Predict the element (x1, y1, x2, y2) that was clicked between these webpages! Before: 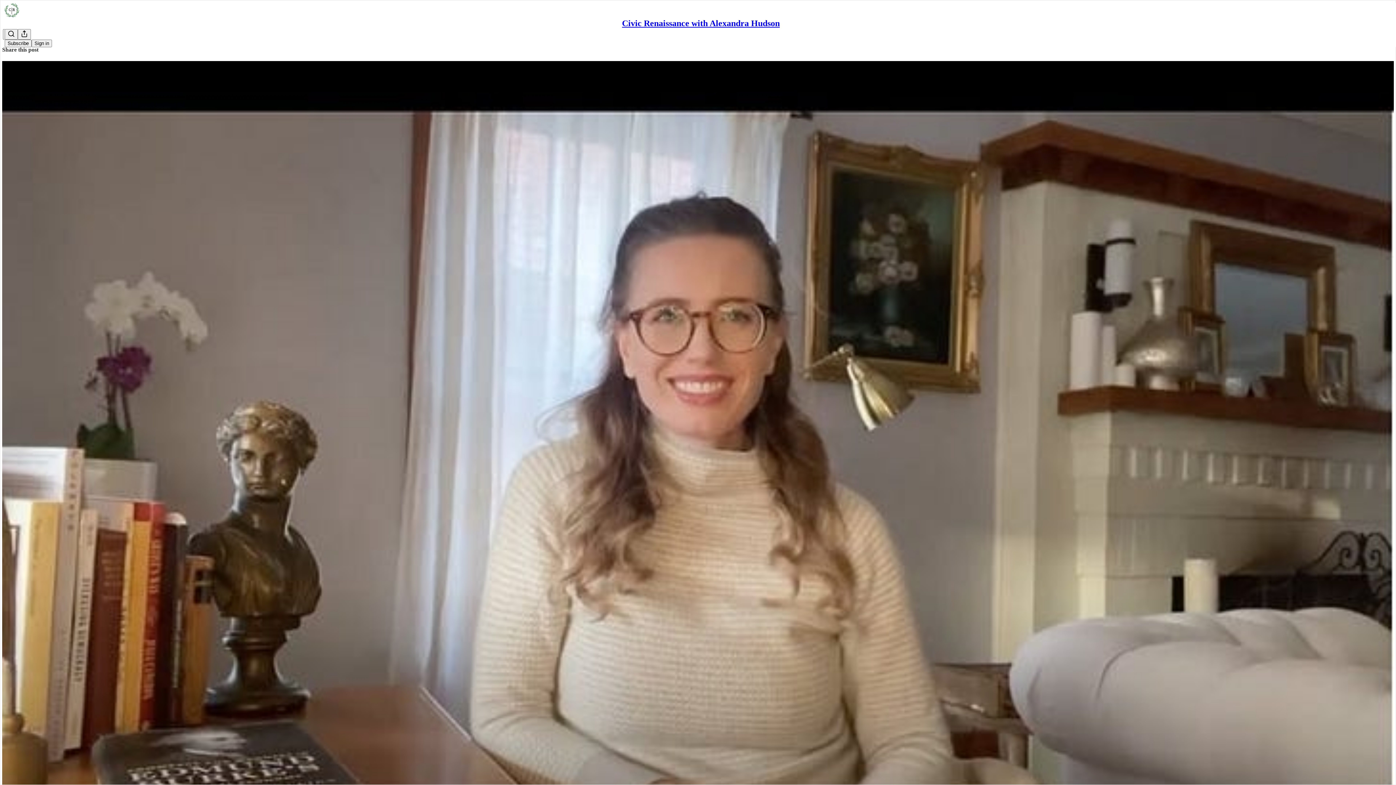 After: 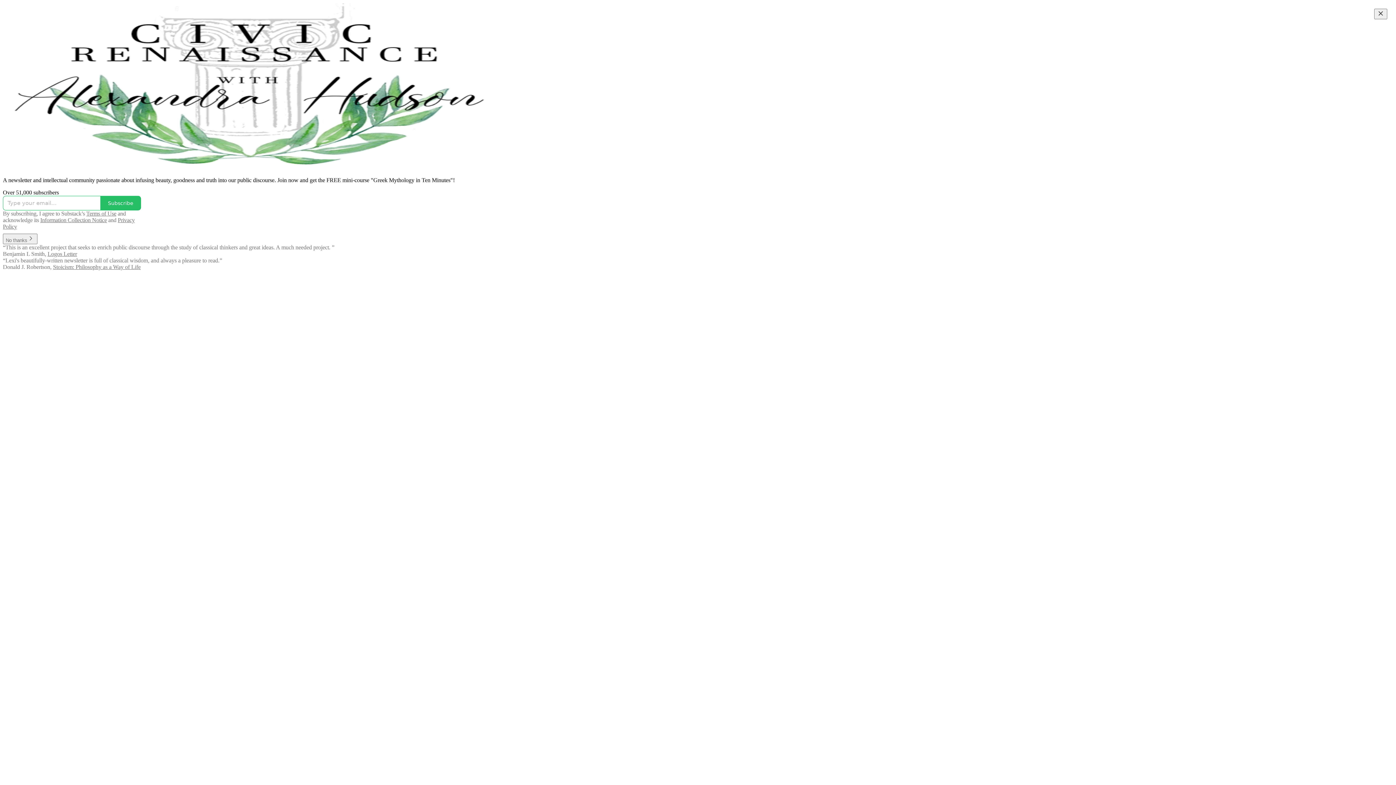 Action: label: Civic Renaissance with Alexandra Hudson bbox: (622, 18, 780, 28)